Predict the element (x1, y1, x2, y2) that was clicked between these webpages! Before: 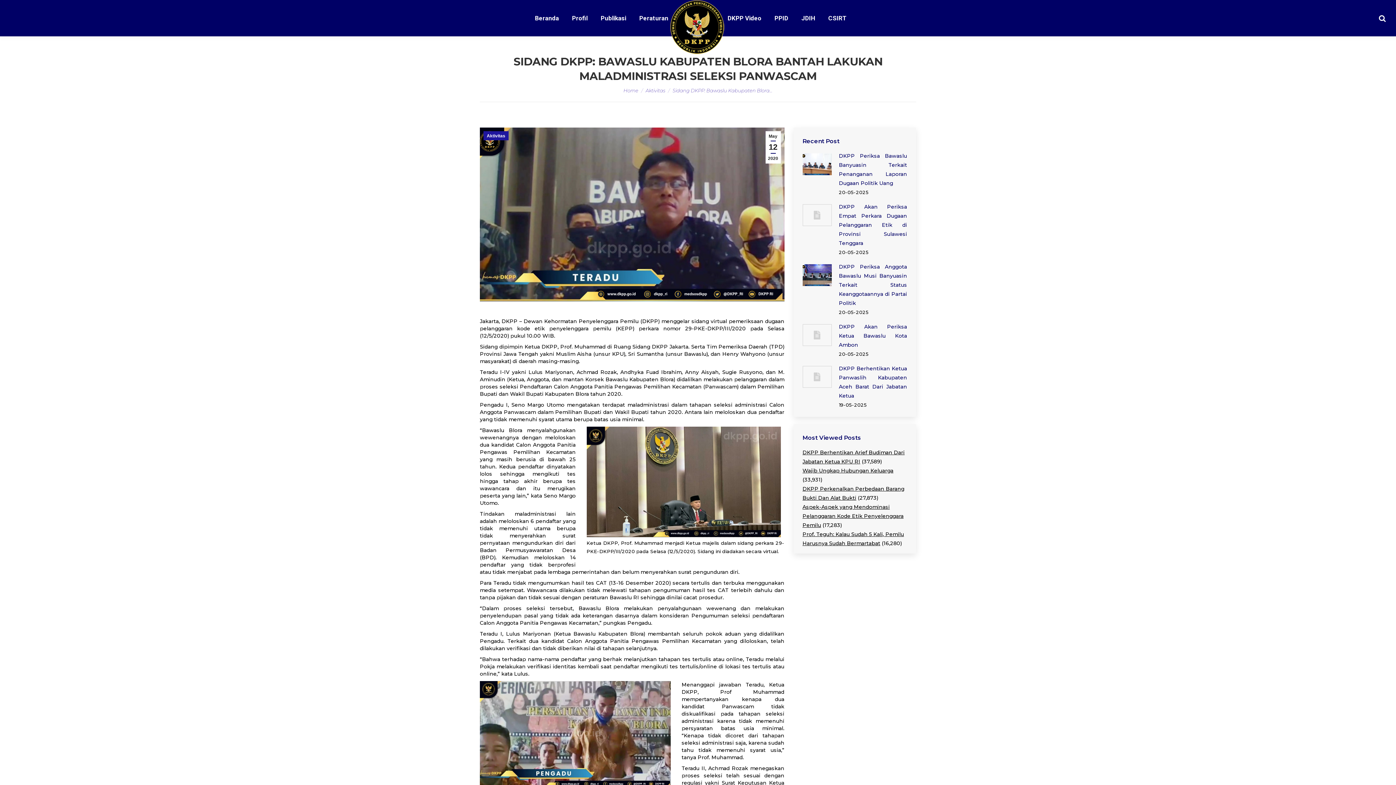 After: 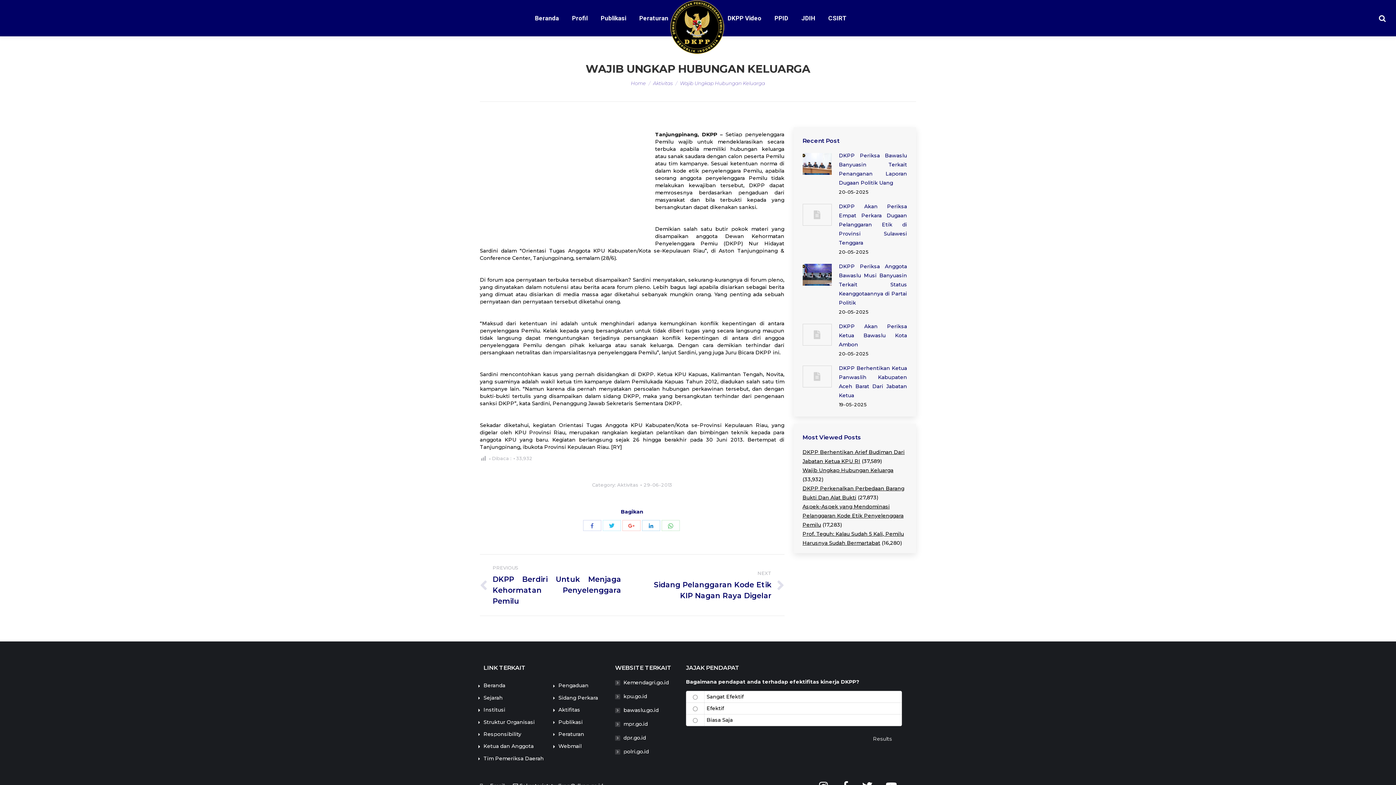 Action: label: Wajib Ungkap Hubungan Keluarga bbox: (802, 467, 893, 474)